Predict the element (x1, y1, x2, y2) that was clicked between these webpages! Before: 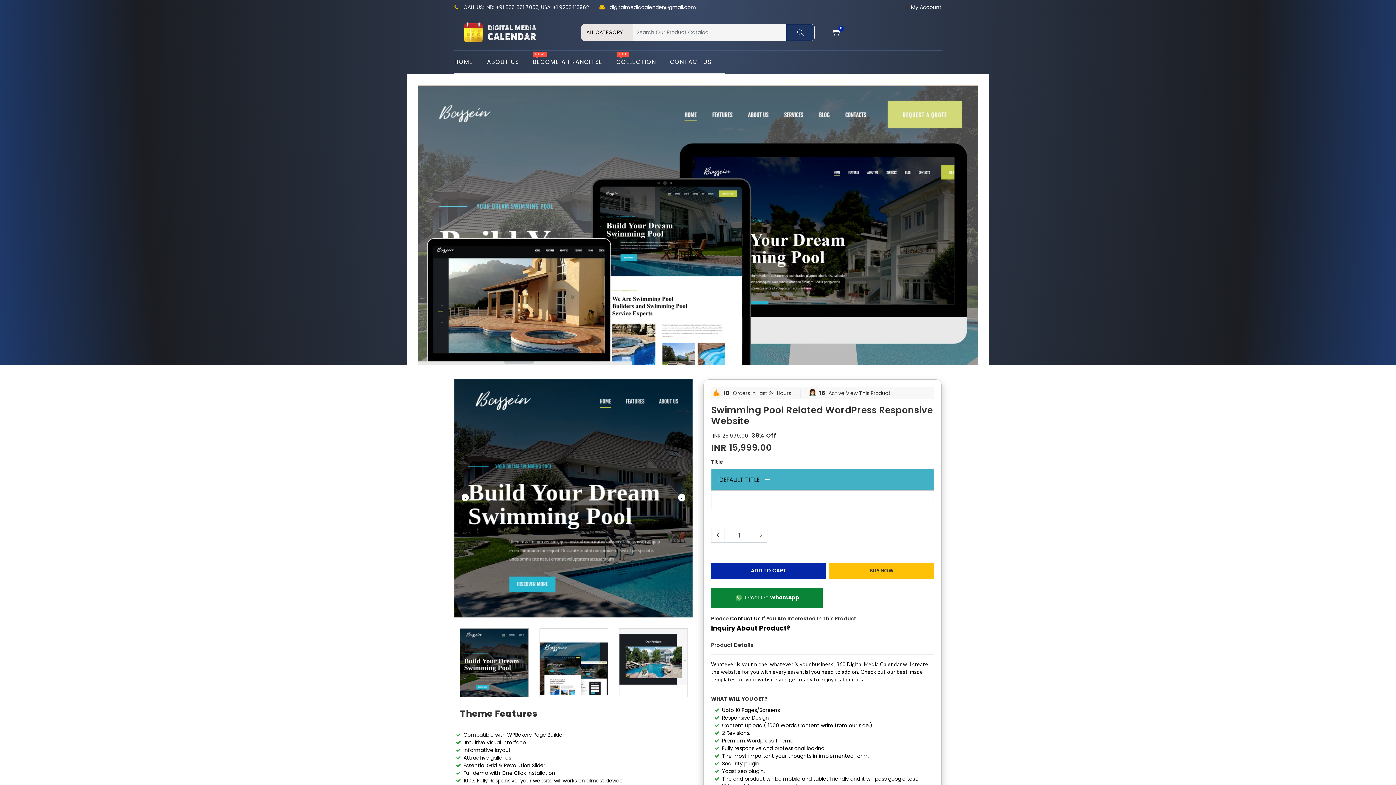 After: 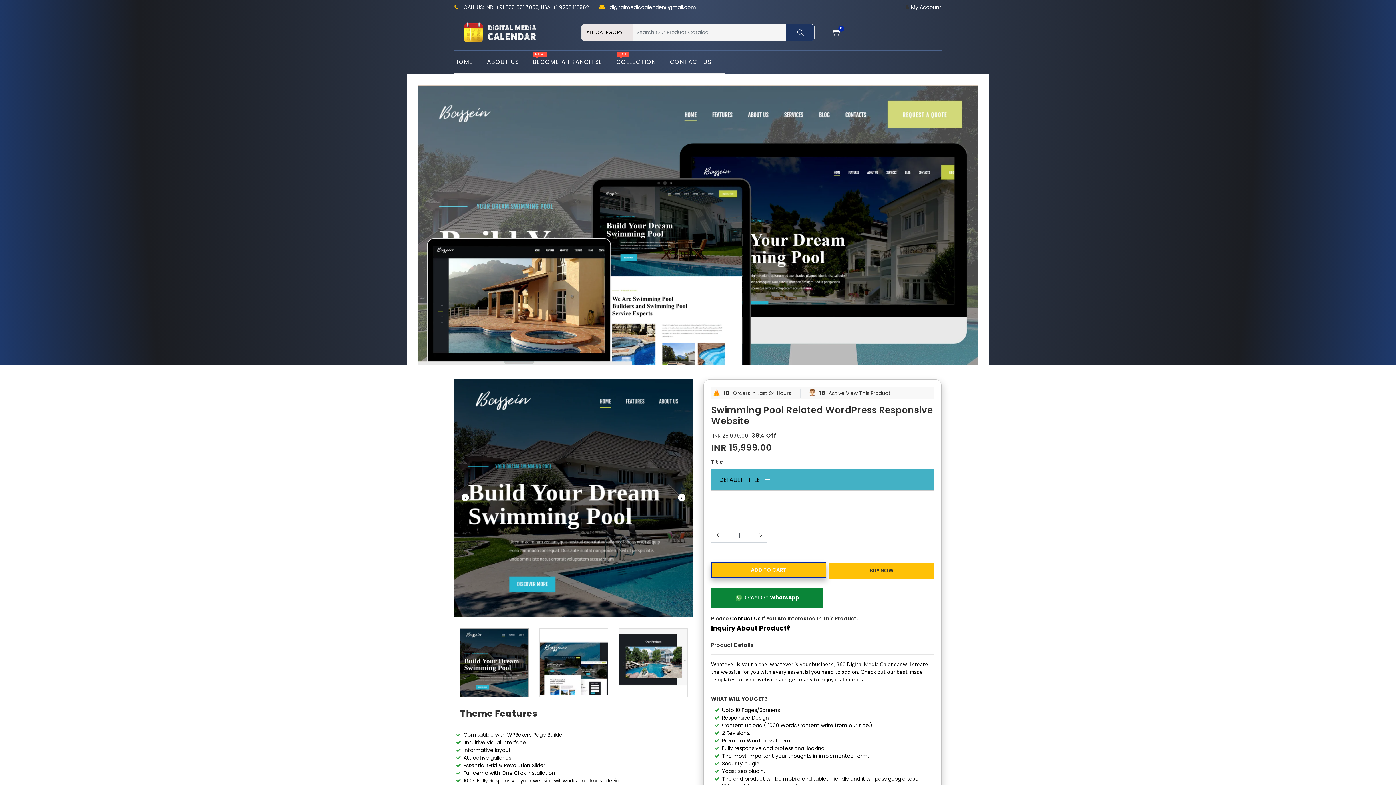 Action: label: ADD TO CART bbox: (711, 563, 826, 579)